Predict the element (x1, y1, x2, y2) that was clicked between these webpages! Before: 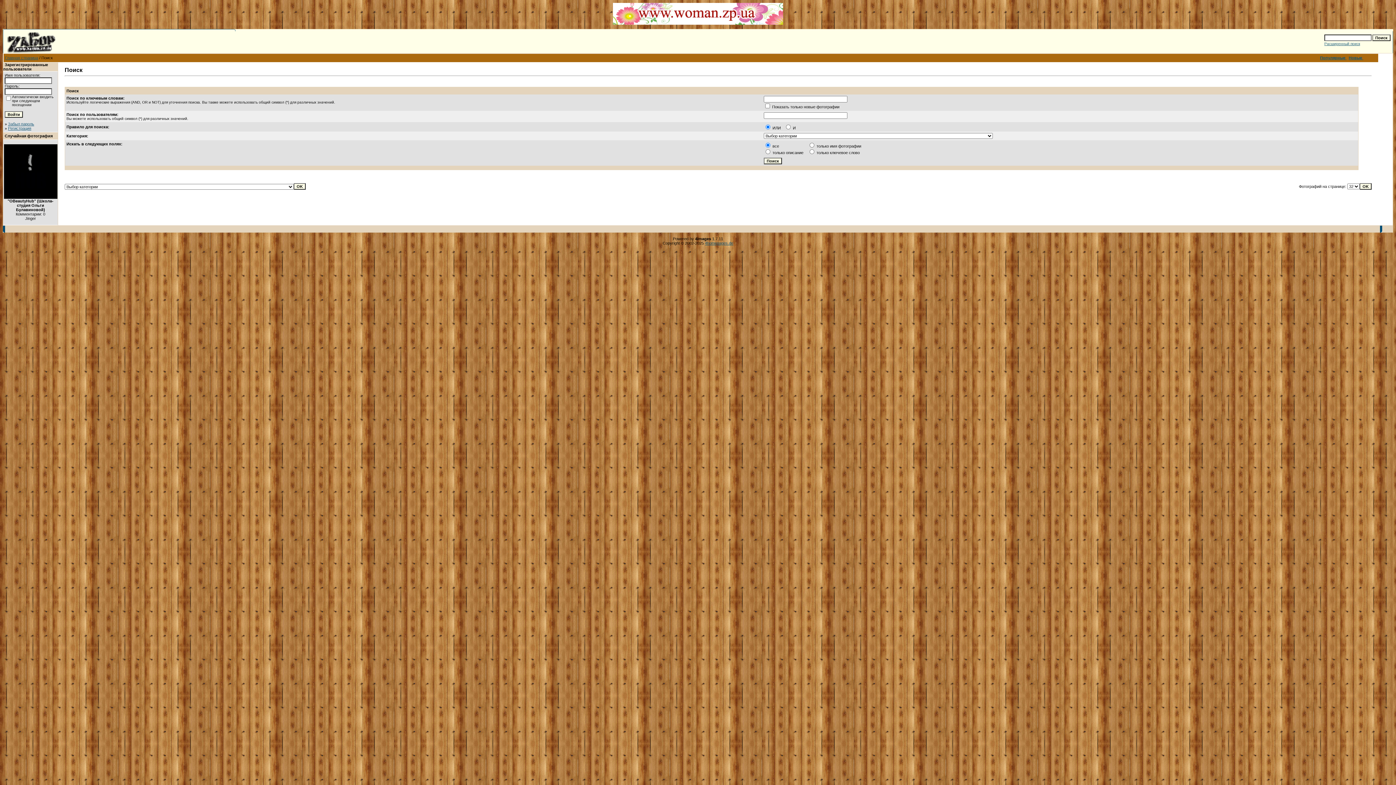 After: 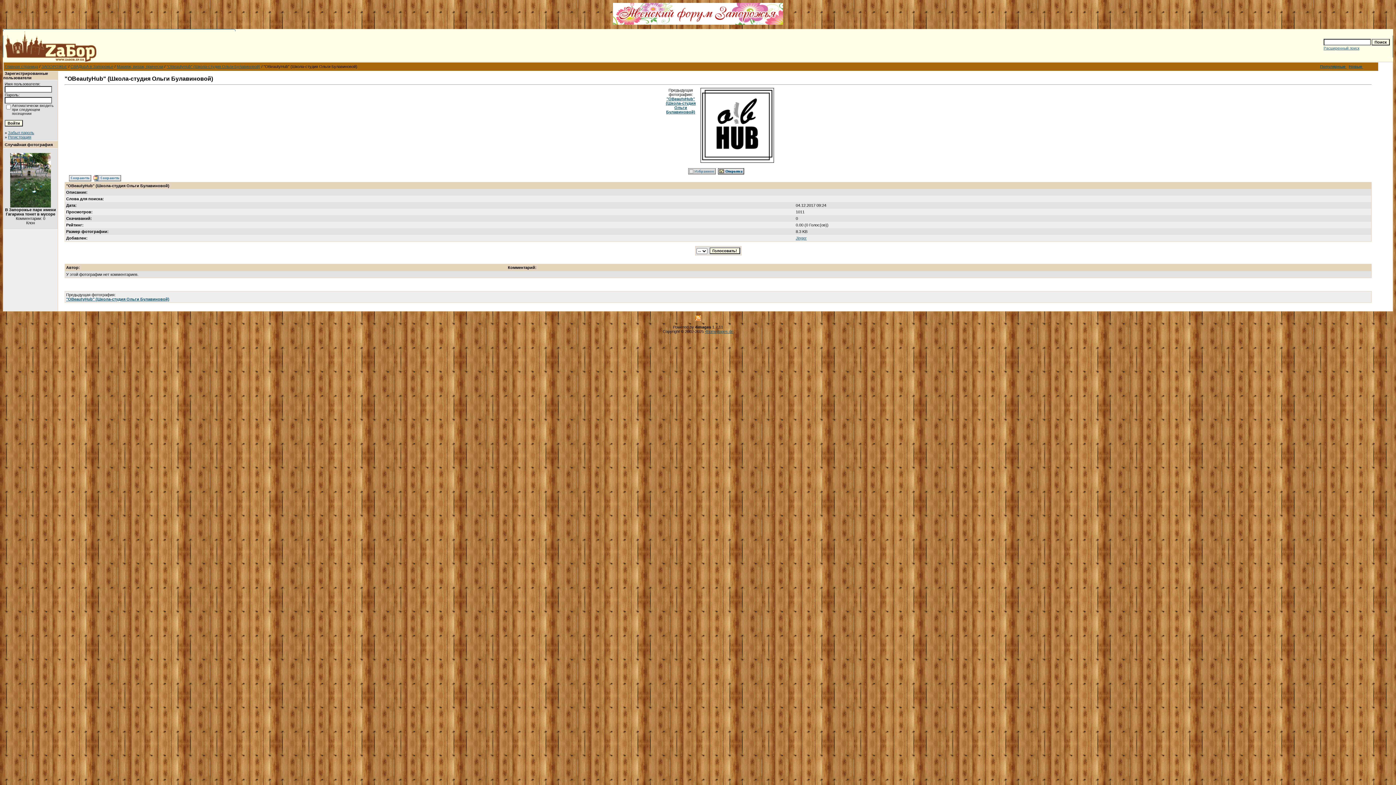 Action: bbox: (3, 195, 57, 199)